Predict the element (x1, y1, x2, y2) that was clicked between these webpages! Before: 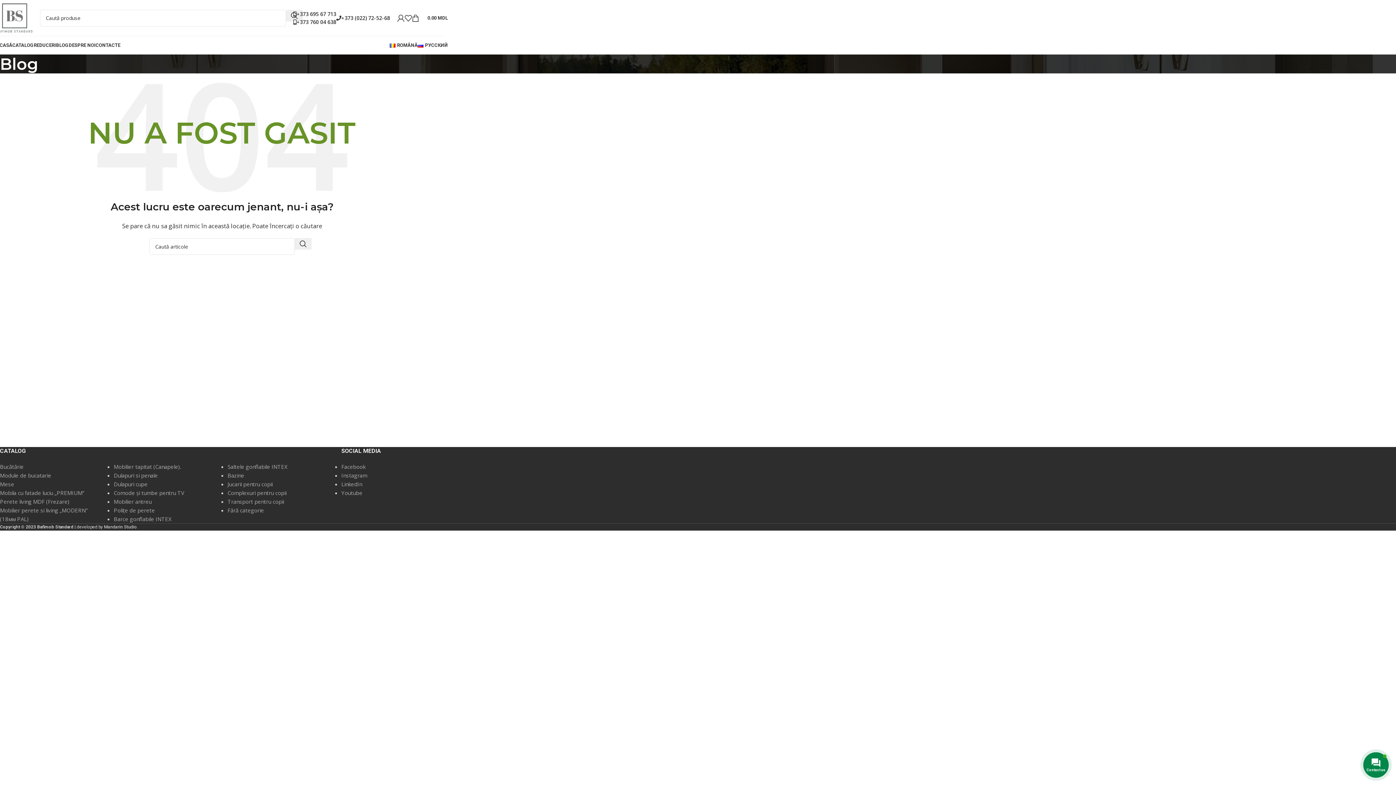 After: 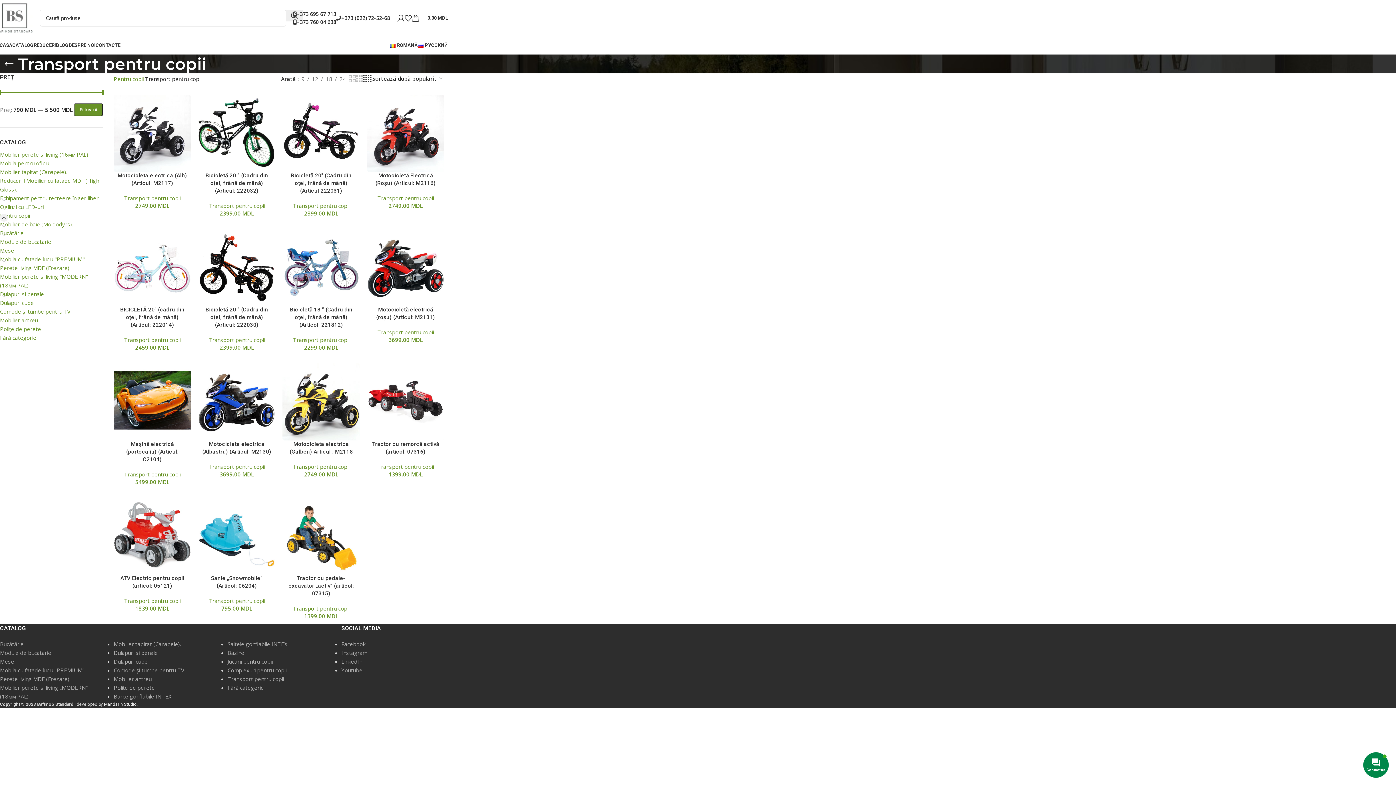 Action: bbox: (227, 498, 283, 505) label: Transport pentru copii